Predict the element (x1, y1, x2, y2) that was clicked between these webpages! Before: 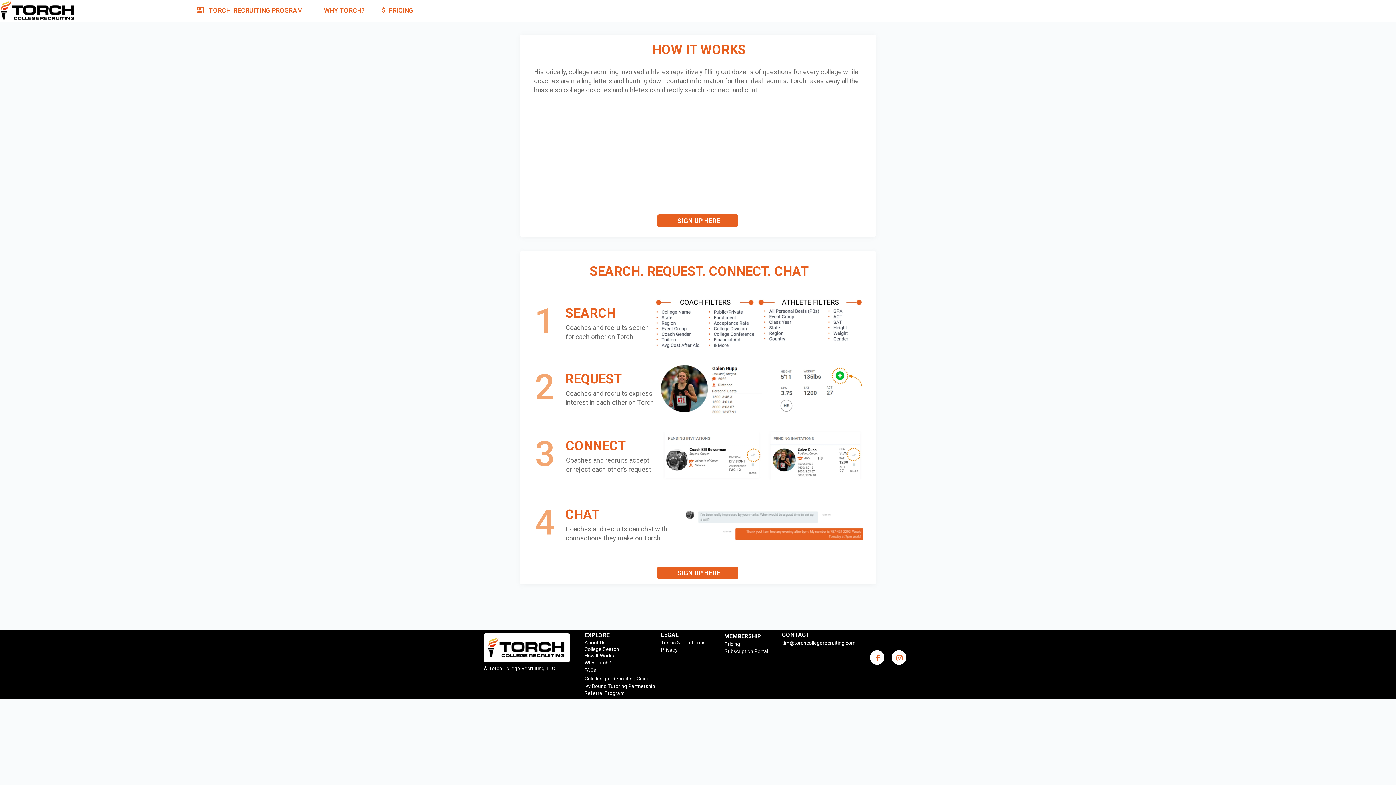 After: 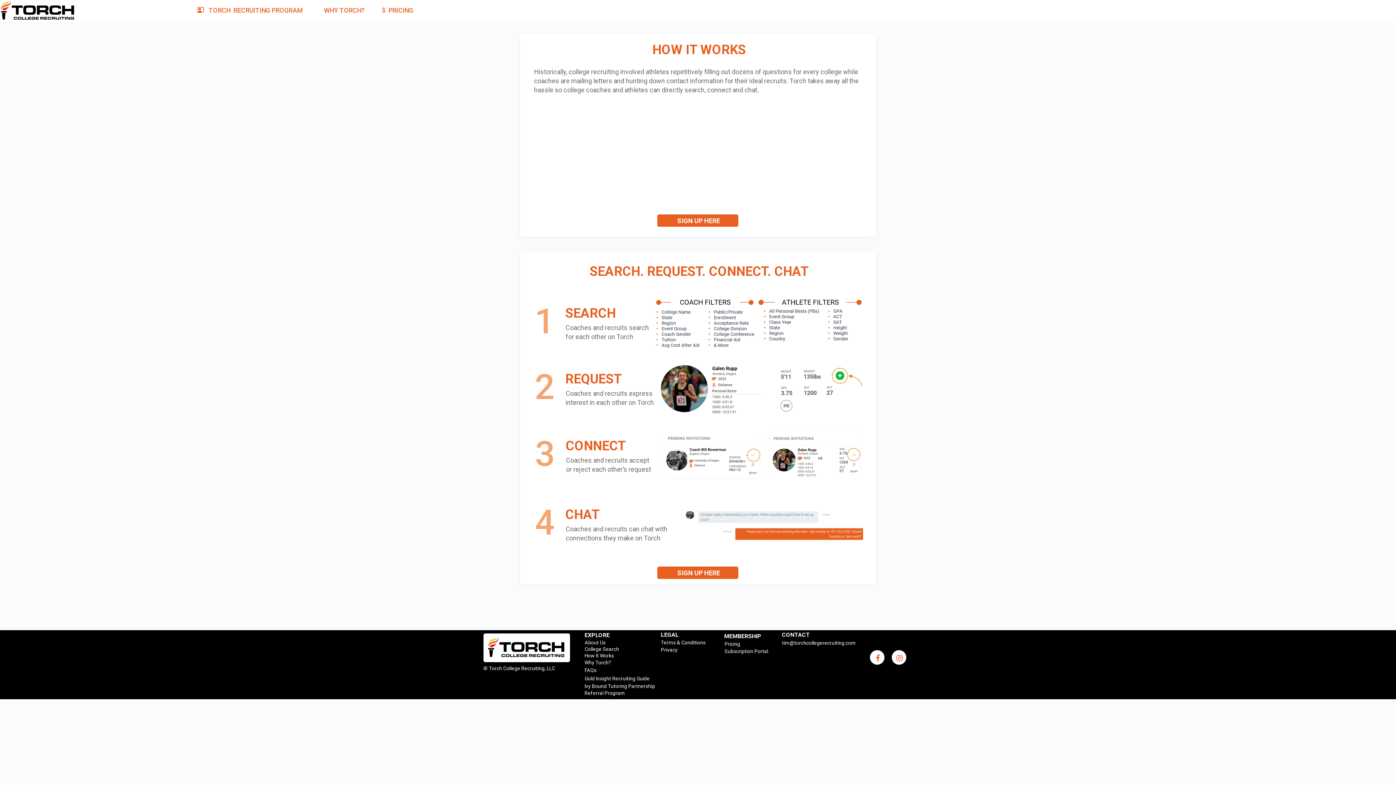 Action: label: attach_money bbox: (380, 6, 387, 13)